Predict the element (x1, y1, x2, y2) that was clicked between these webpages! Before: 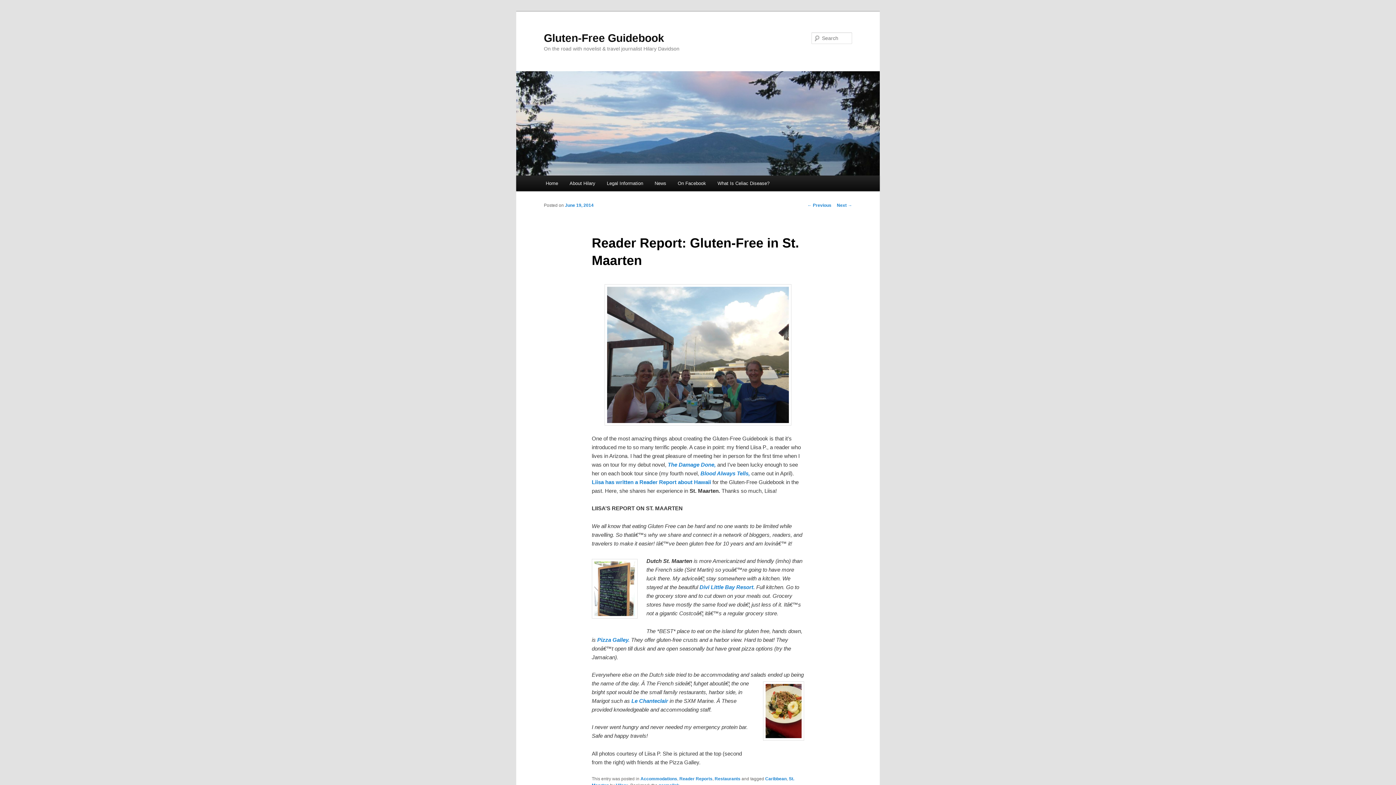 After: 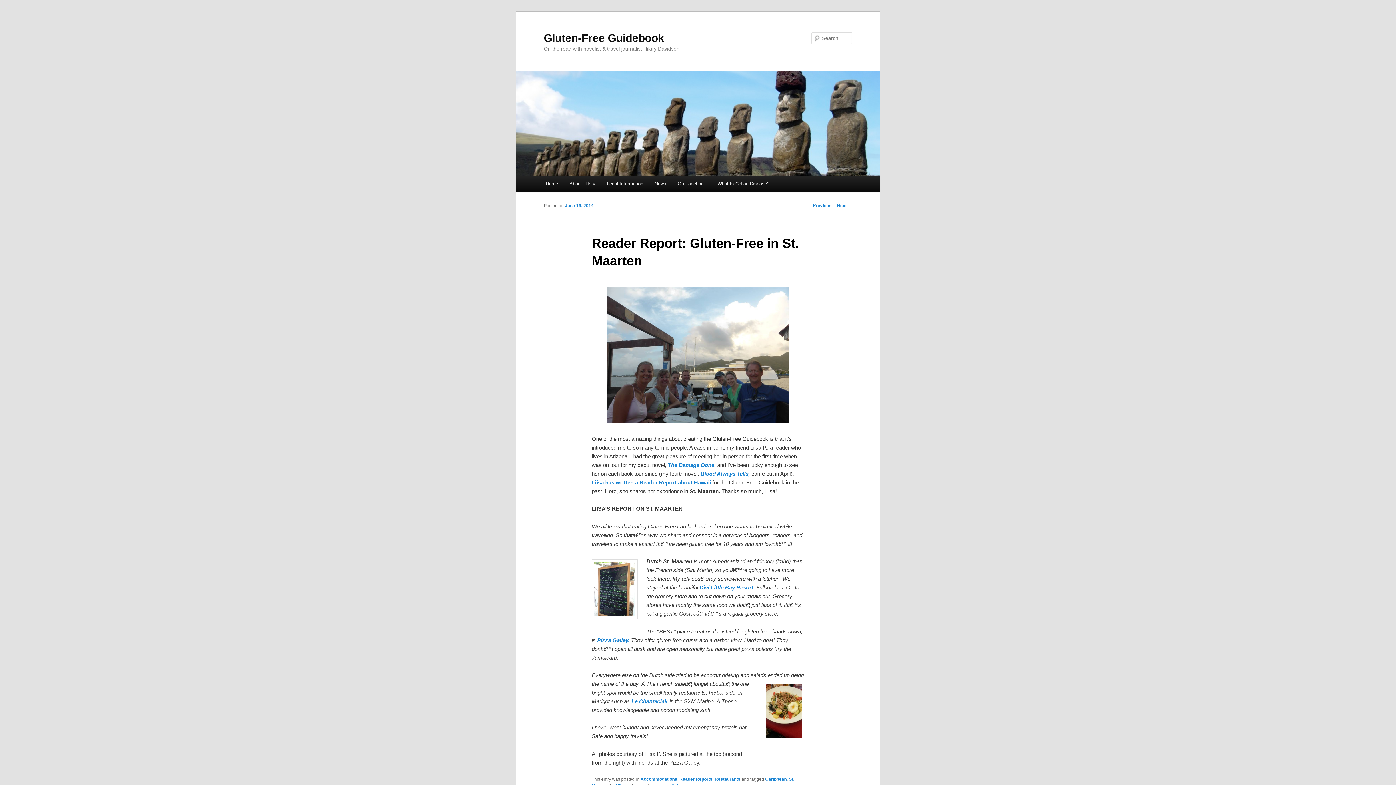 Action: label: June 19, 2014 bbox: (565, 203, 593, 208)